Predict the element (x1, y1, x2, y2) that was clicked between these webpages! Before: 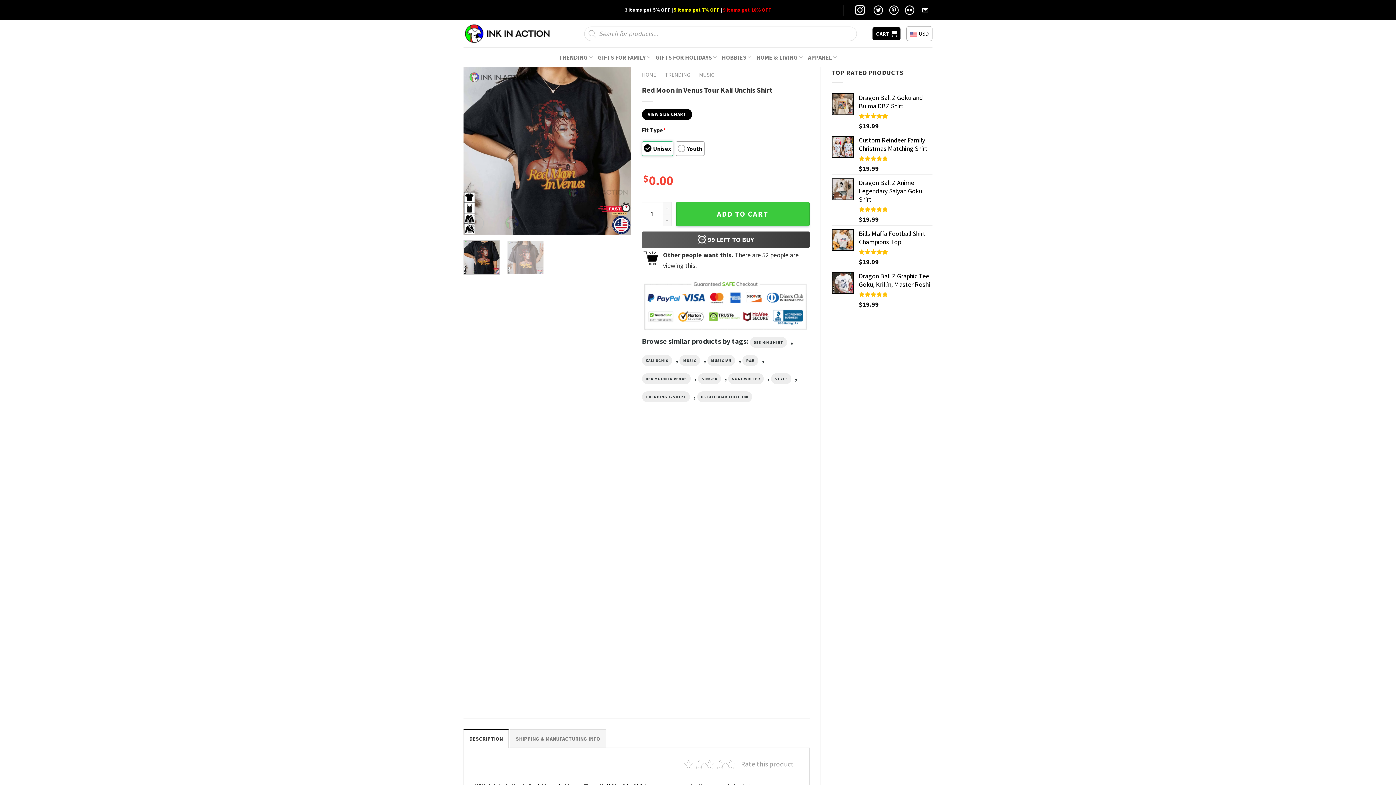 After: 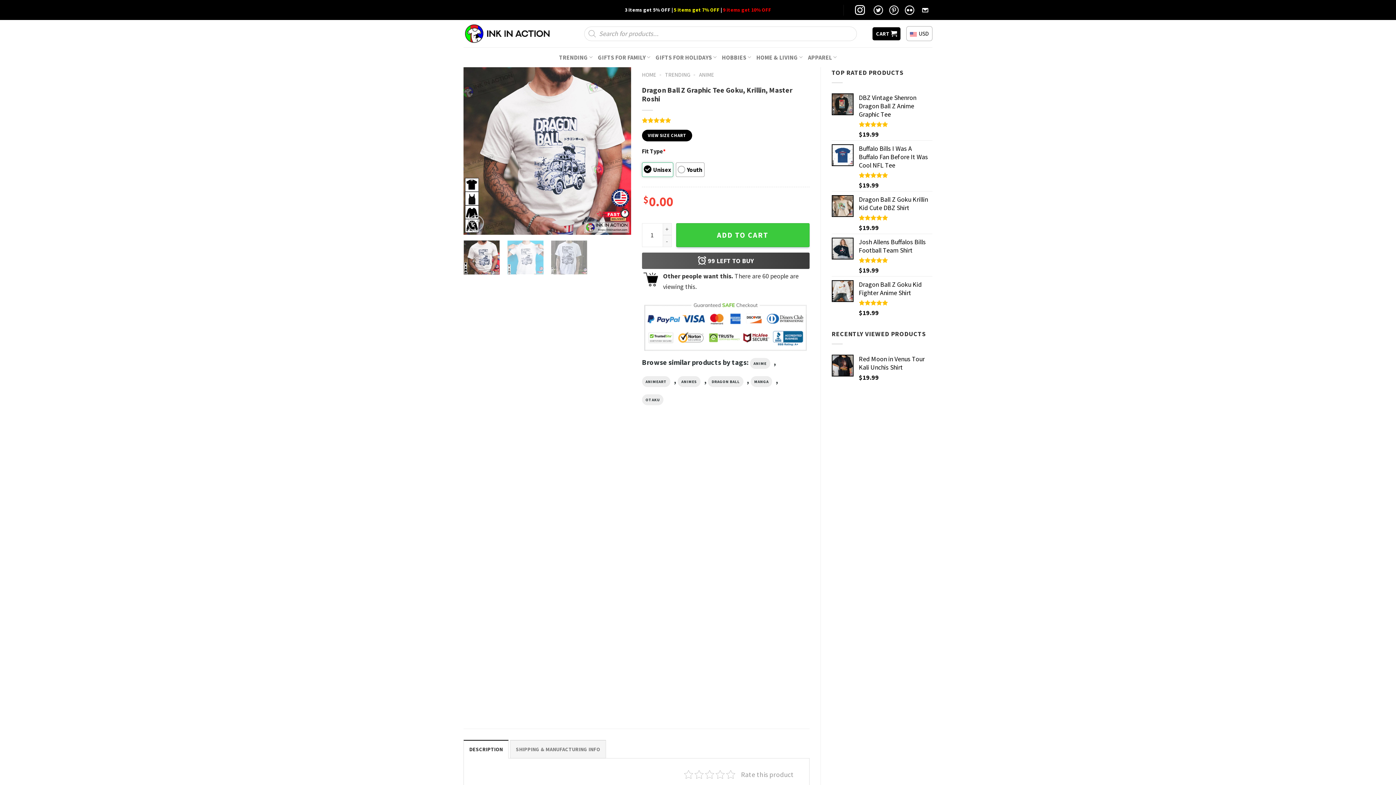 Action: bbox: (859, 271, 932, 288) label: Dragon Ball Z Graphic Tee Goku, Krillin, Master Roshi